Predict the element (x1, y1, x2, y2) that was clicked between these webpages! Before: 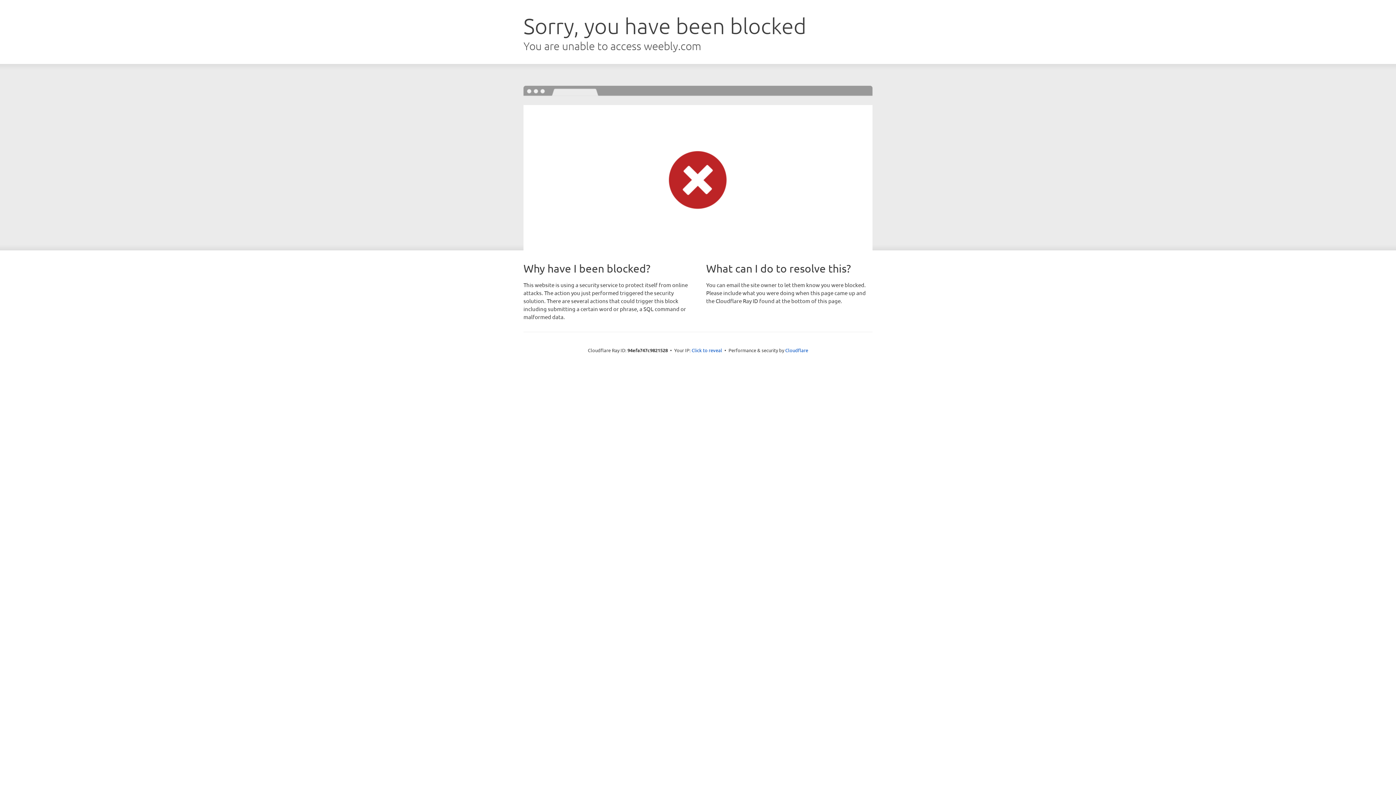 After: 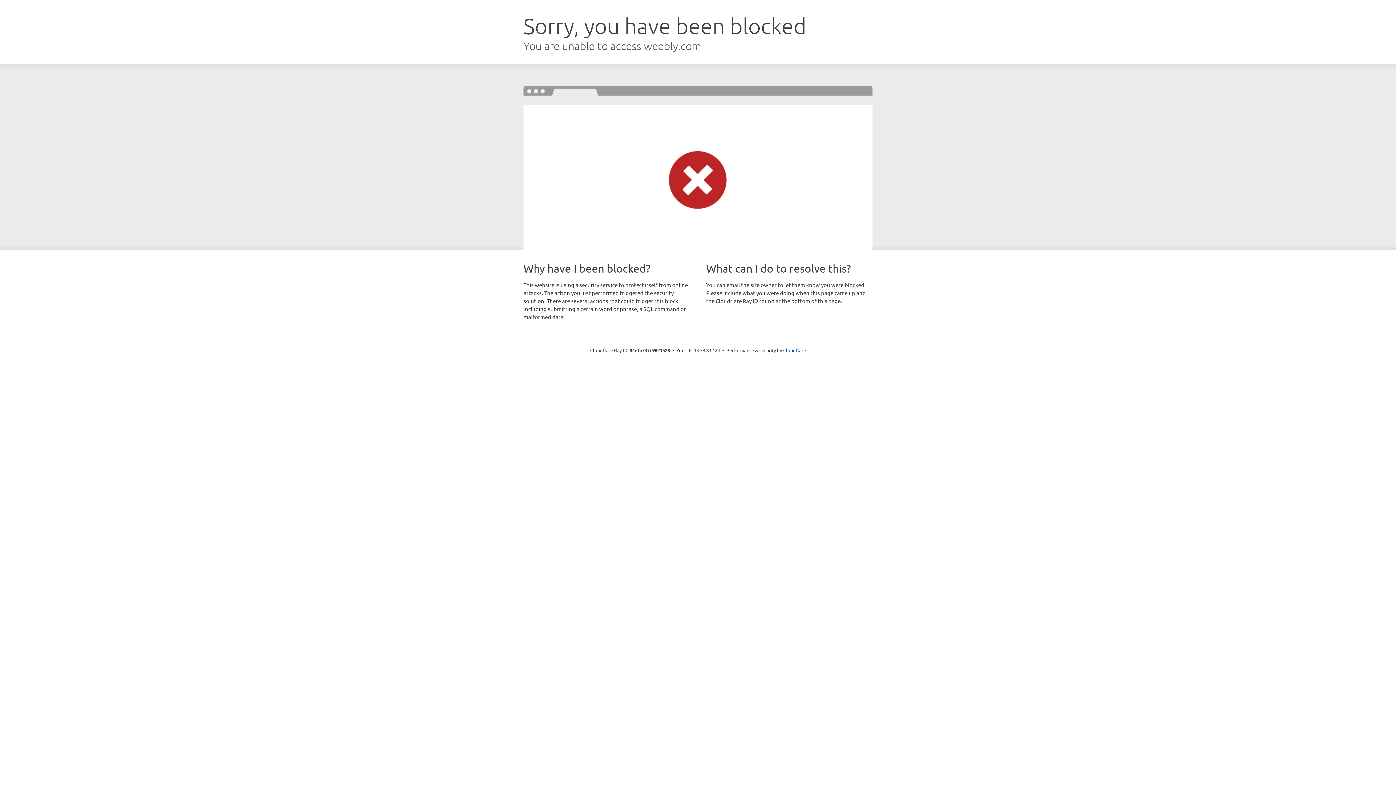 Action: label: Click to reveal bbox: (691, 346, 722, 353)